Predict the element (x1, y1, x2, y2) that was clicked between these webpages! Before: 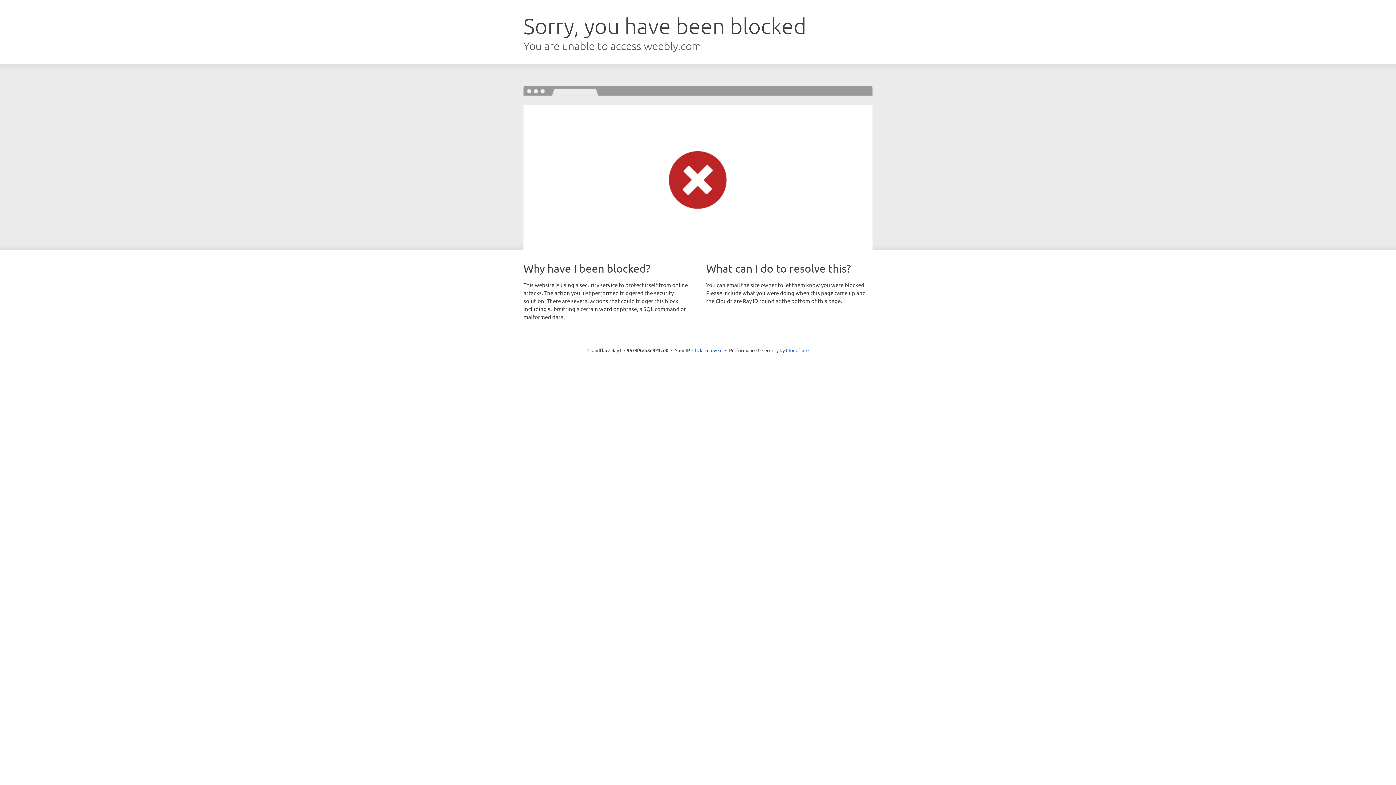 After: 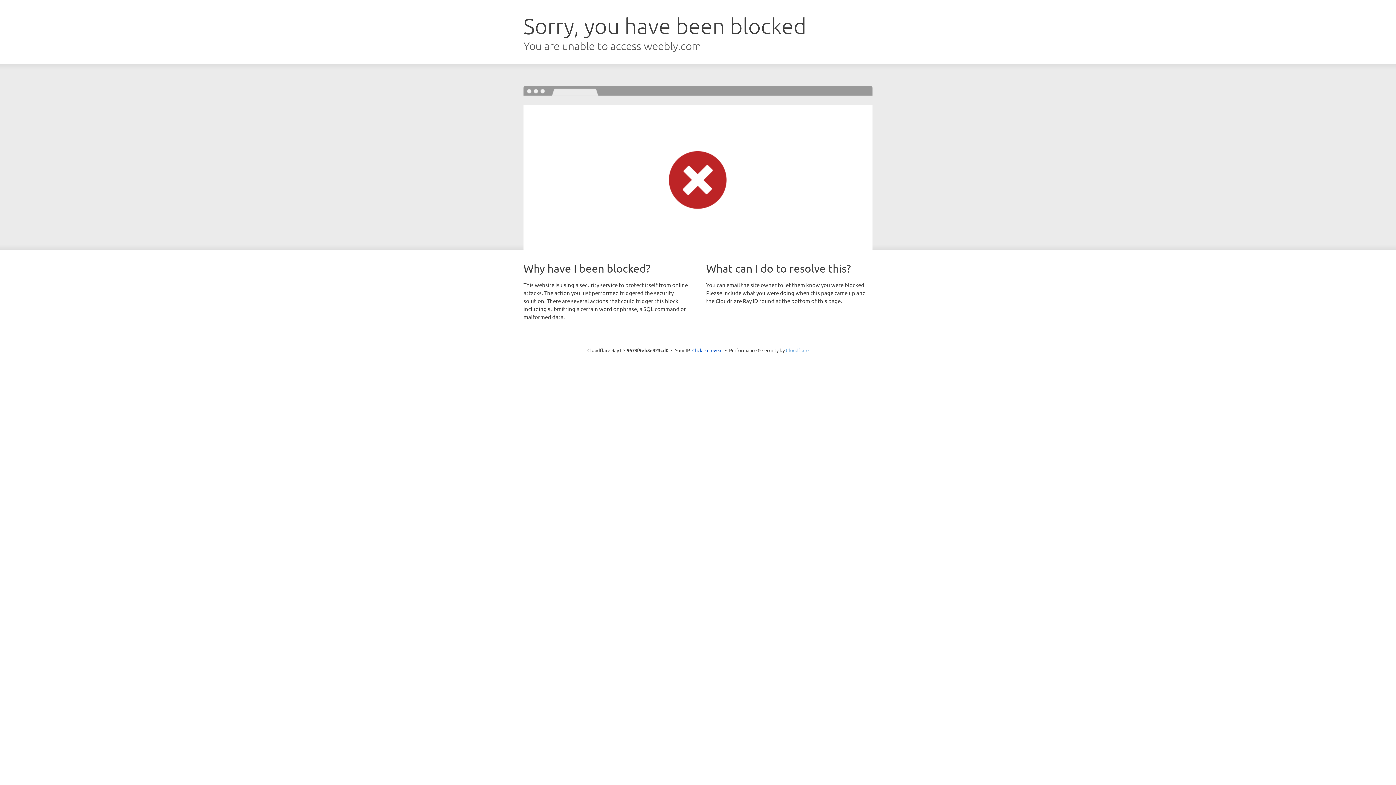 Action: bbox: (786, 347, 808, 353) label: Cloudflare